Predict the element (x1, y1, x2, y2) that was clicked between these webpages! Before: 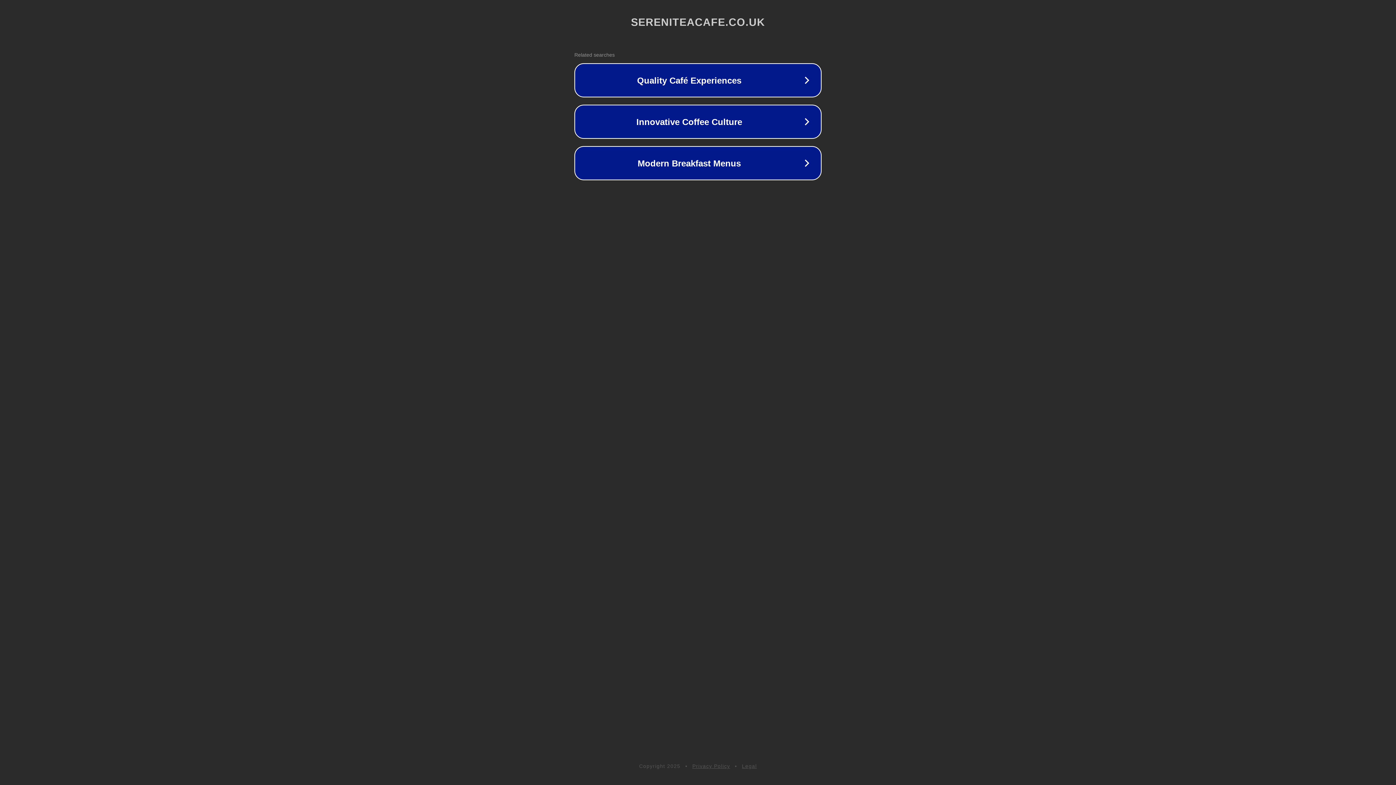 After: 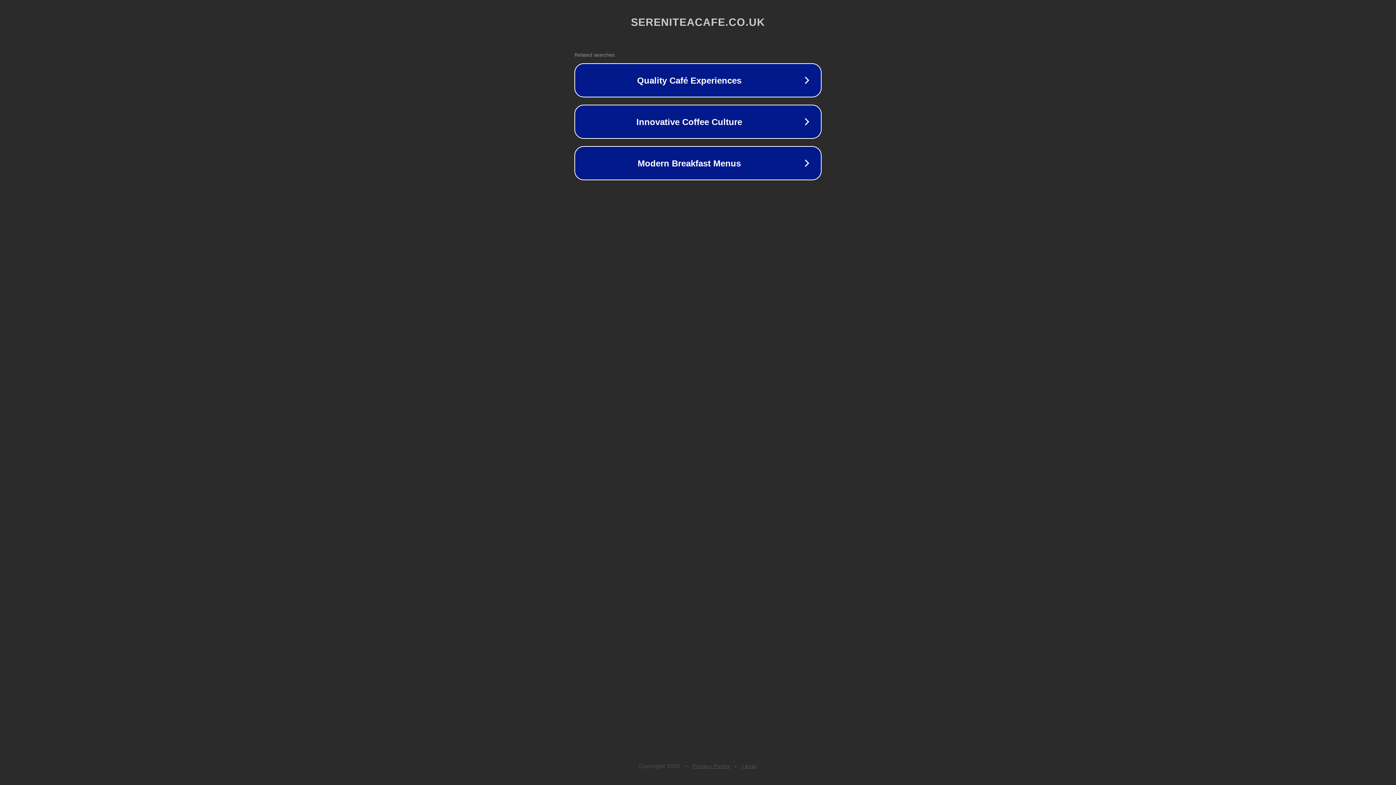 Action: label: Legal bbox: (742, 763, 757, 769)